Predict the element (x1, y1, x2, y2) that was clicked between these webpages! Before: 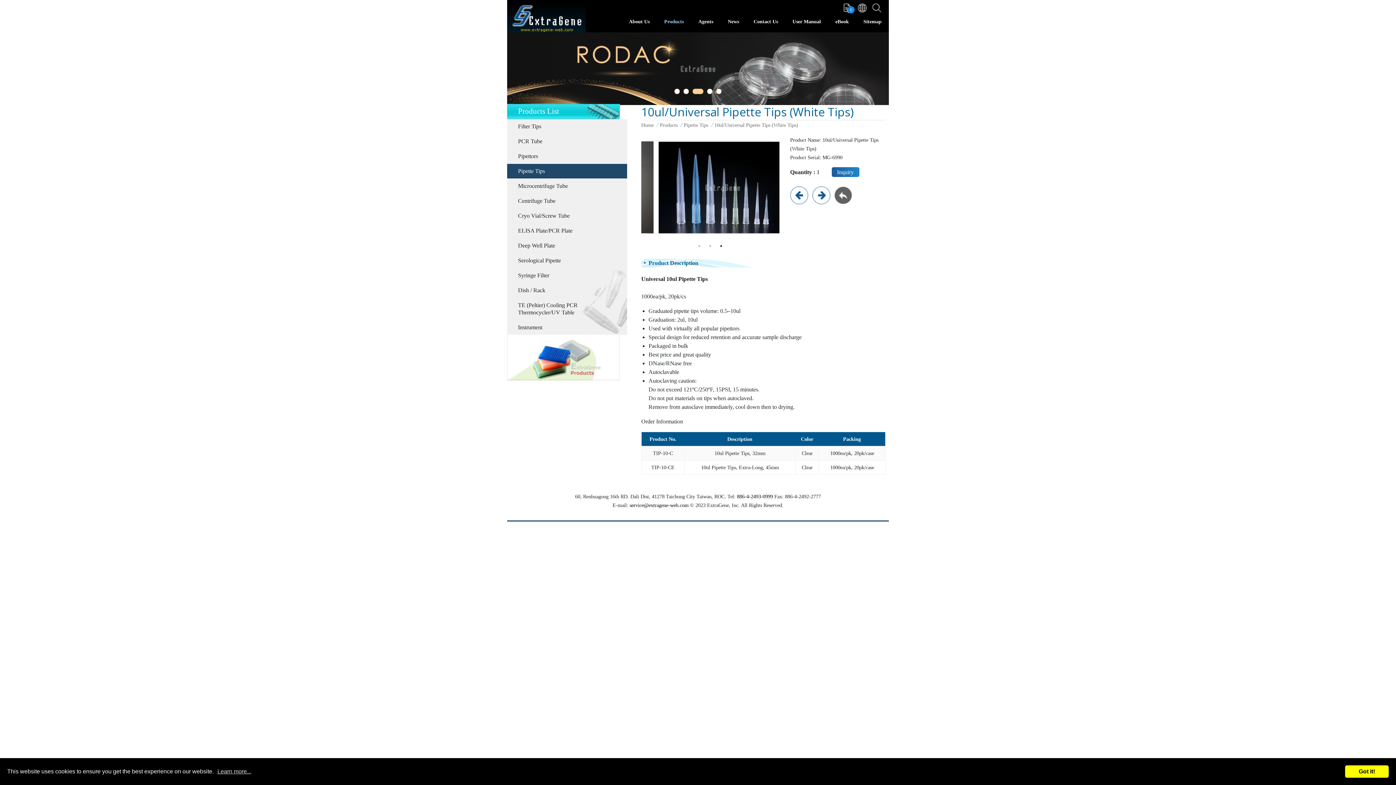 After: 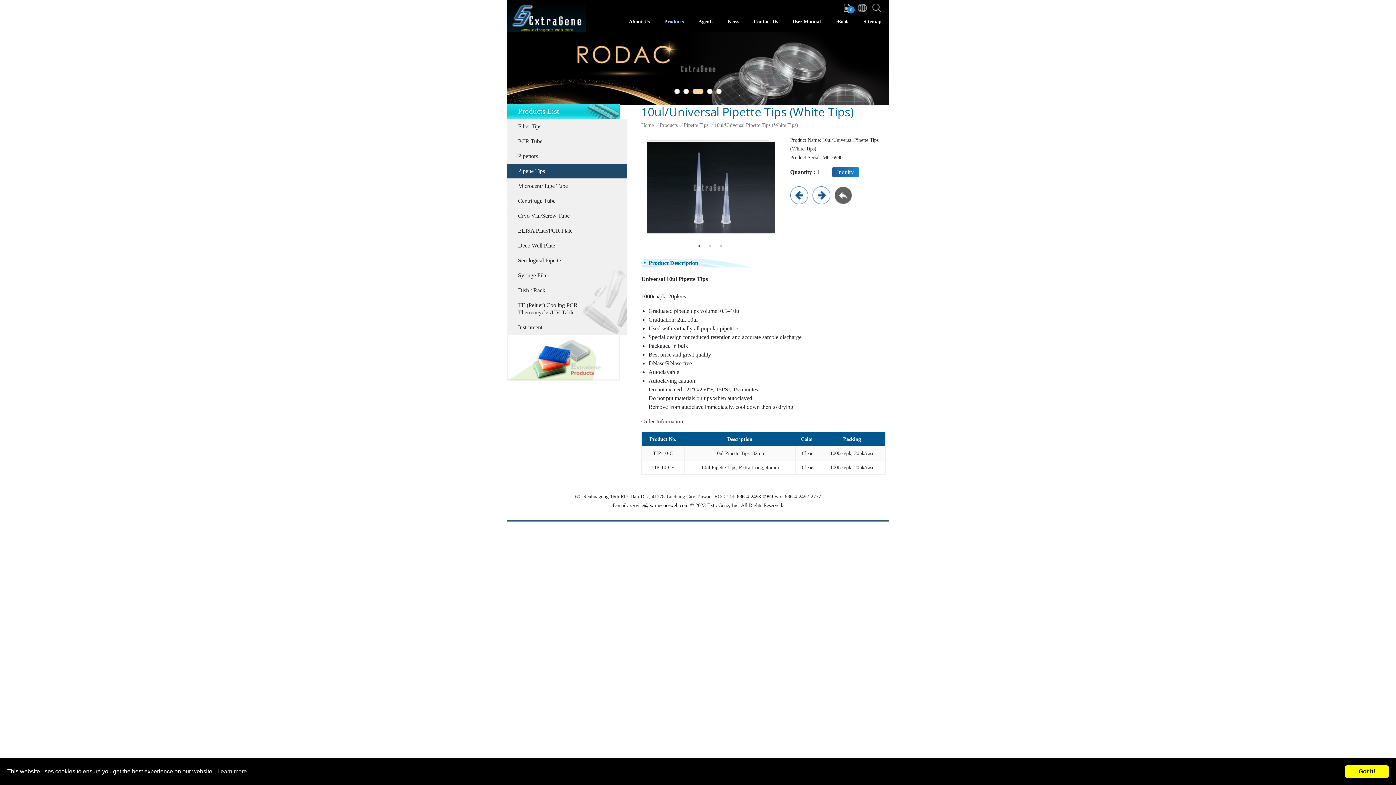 Action: label: 3 of 5 bbox: (698, 89, 705, 96)